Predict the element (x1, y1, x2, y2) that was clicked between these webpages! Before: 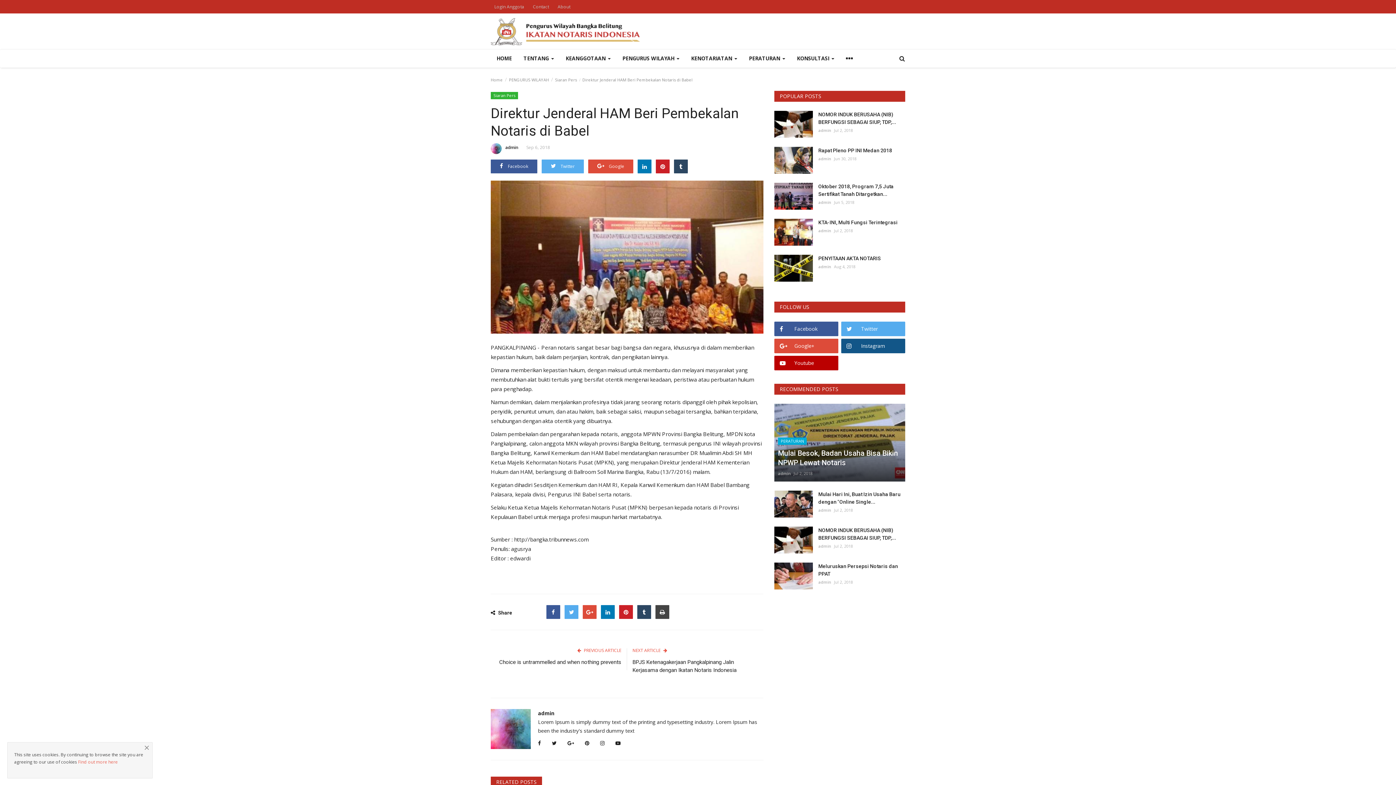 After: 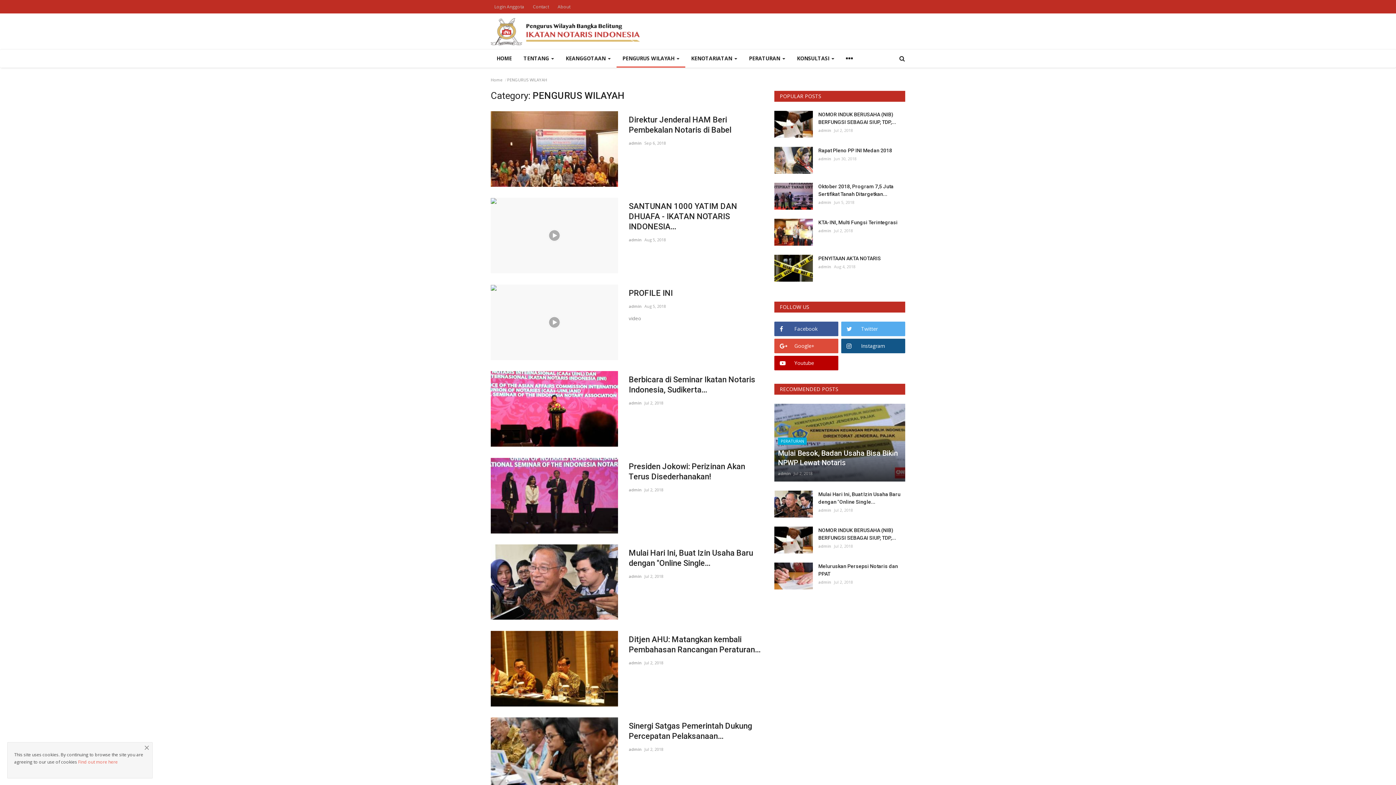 Action: label: PENGURUS WILAYAH  bbox: (616, 49, 685, 67)